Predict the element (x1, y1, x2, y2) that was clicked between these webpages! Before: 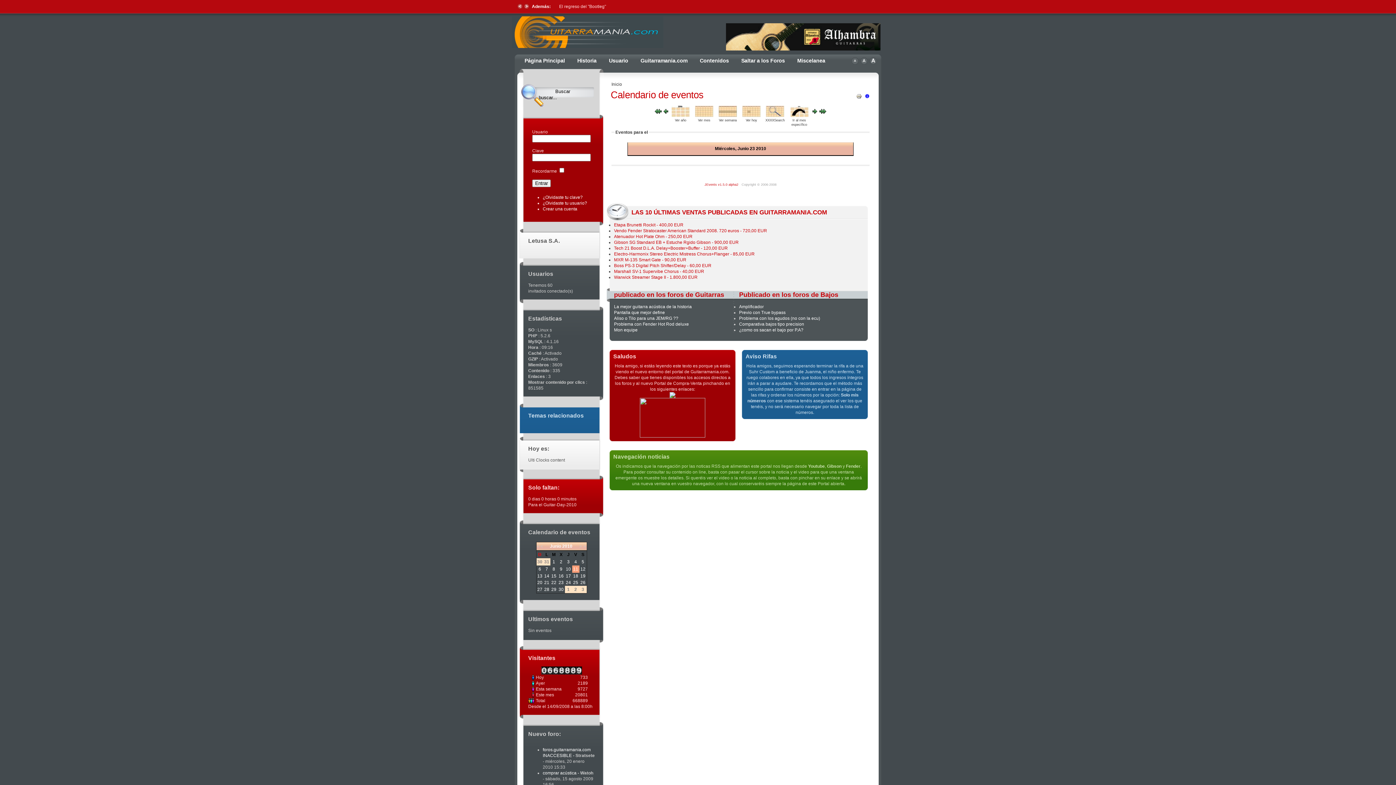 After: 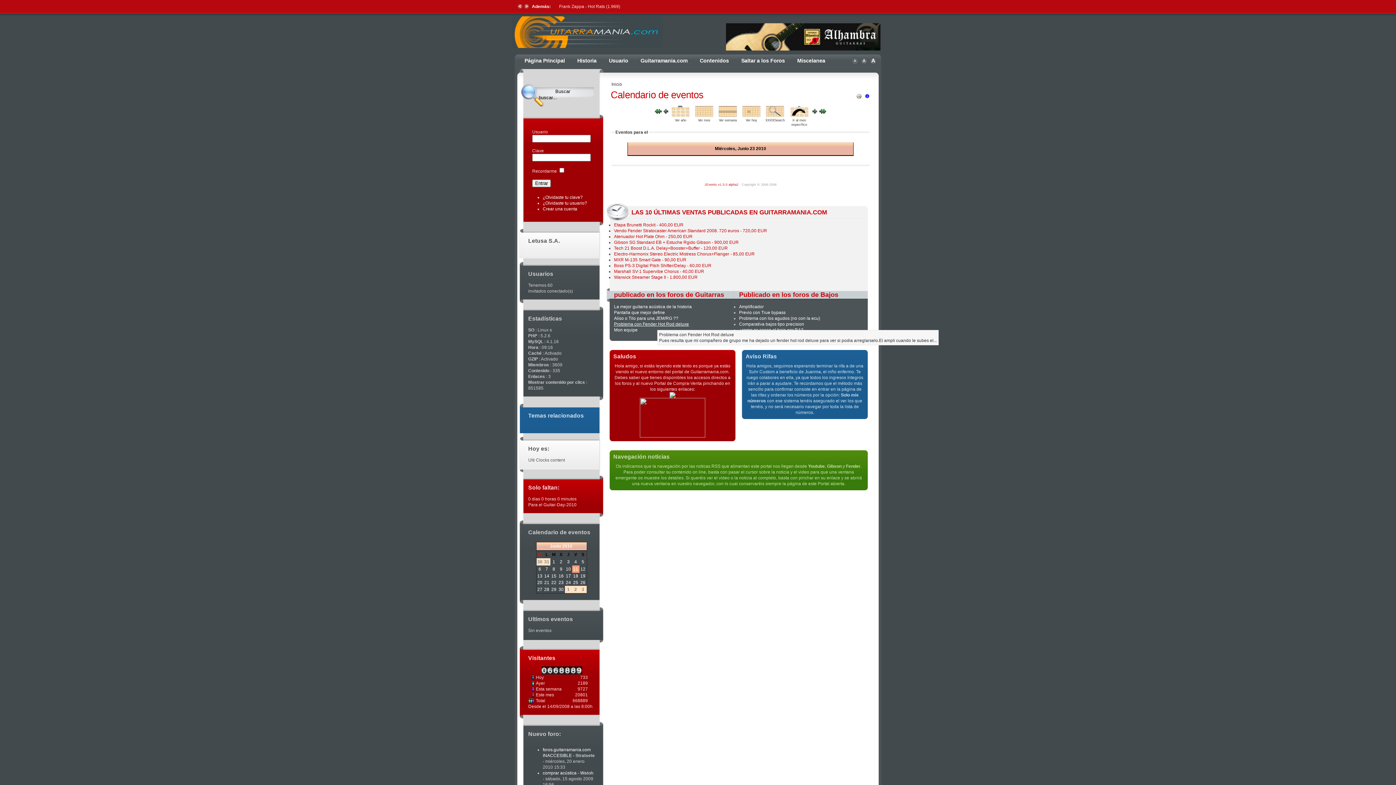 Action: label: Problema con Fender Hot Rod deluxe bbox: (614, 321, 689, 326)